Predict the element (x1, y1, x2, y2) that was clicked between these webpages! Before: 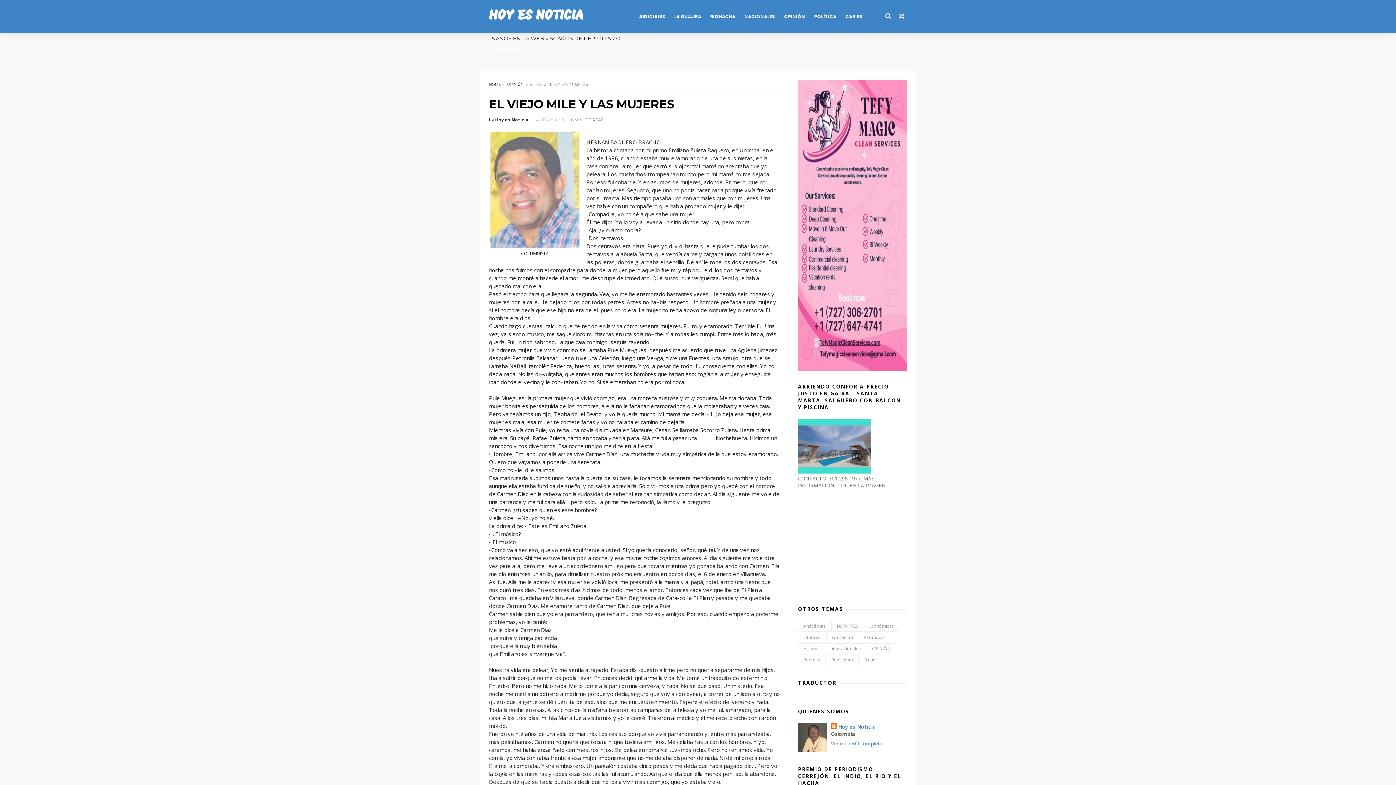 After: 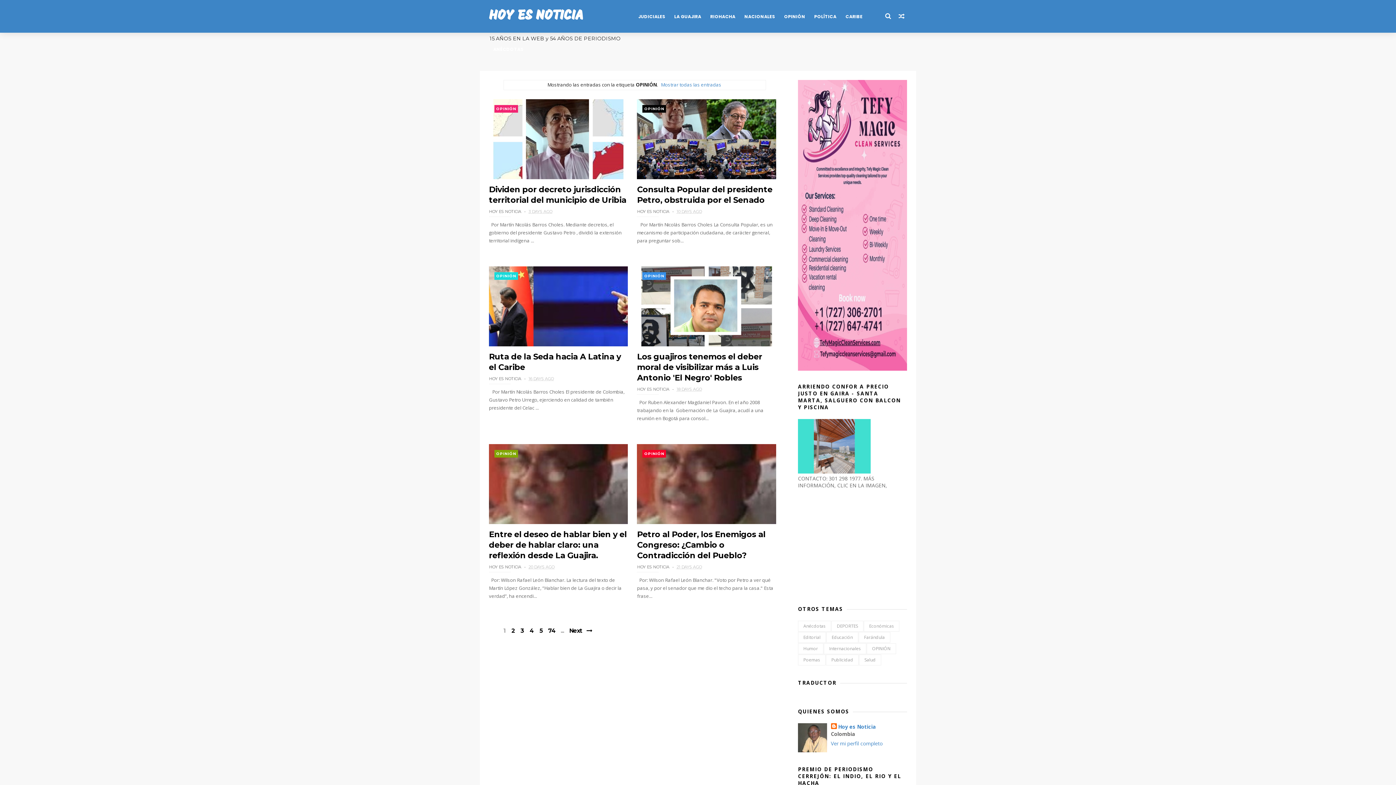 Action: bbox: (866, 643, 896, 654) label: OPINIÓN